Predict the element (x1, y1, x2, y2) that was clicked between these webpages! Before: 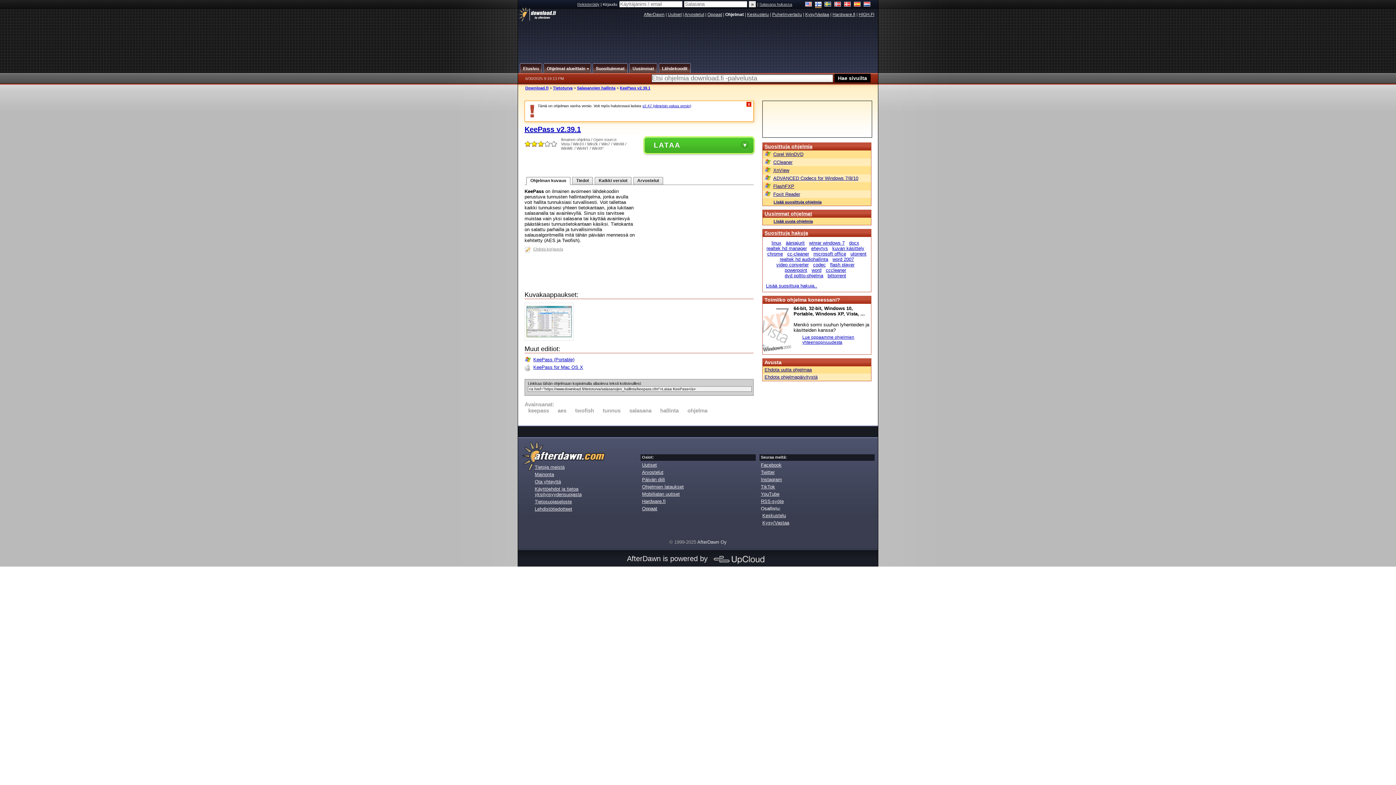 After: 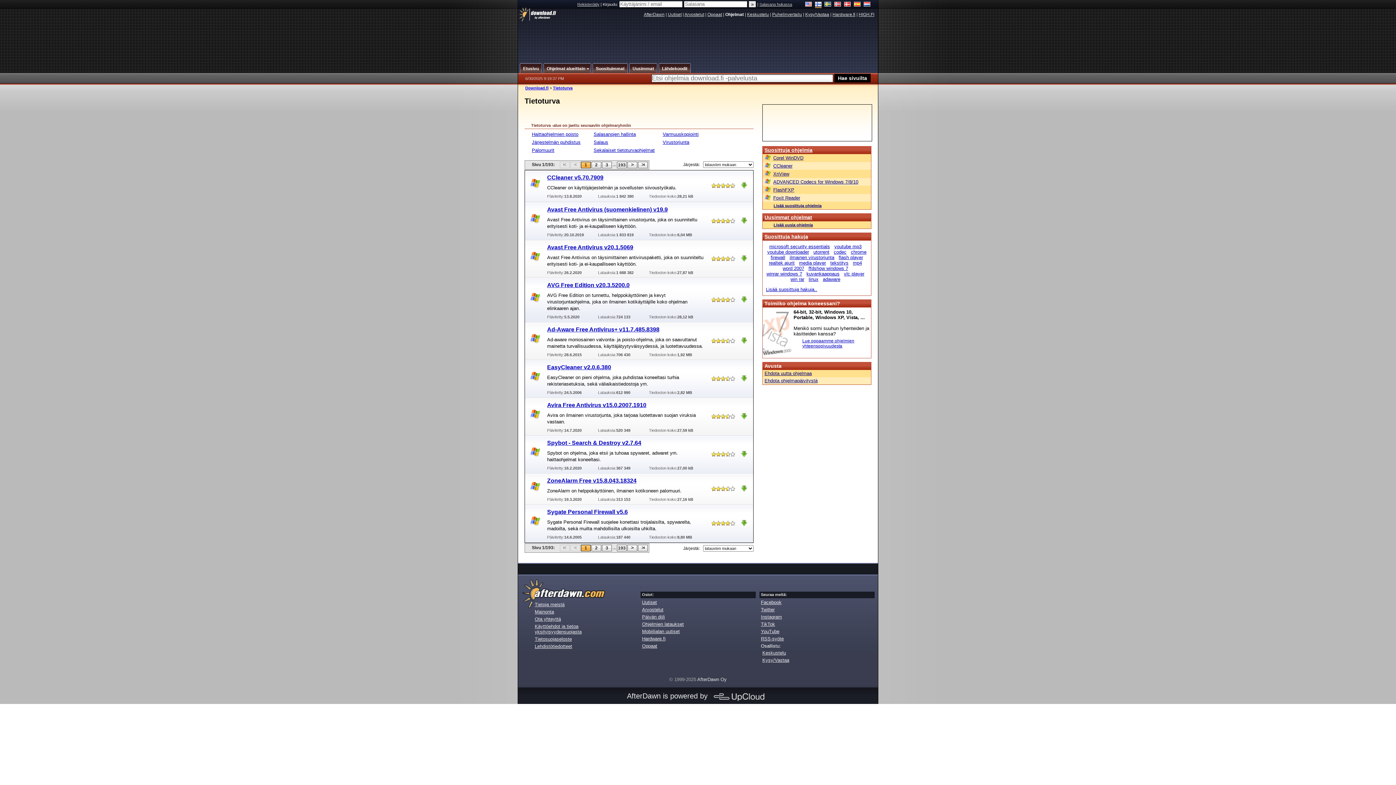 Action: bbox: (553, 85, 572, 90) label: Tietoturva